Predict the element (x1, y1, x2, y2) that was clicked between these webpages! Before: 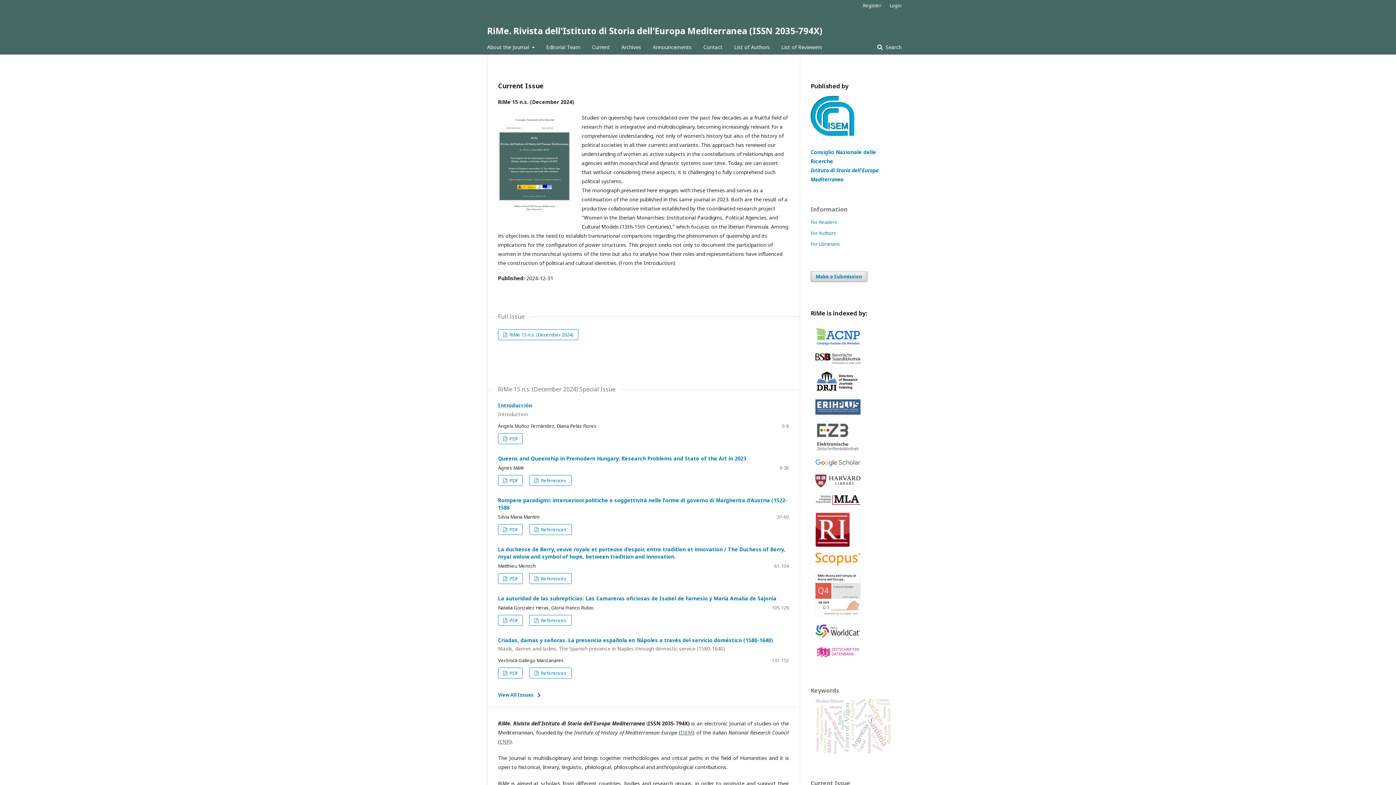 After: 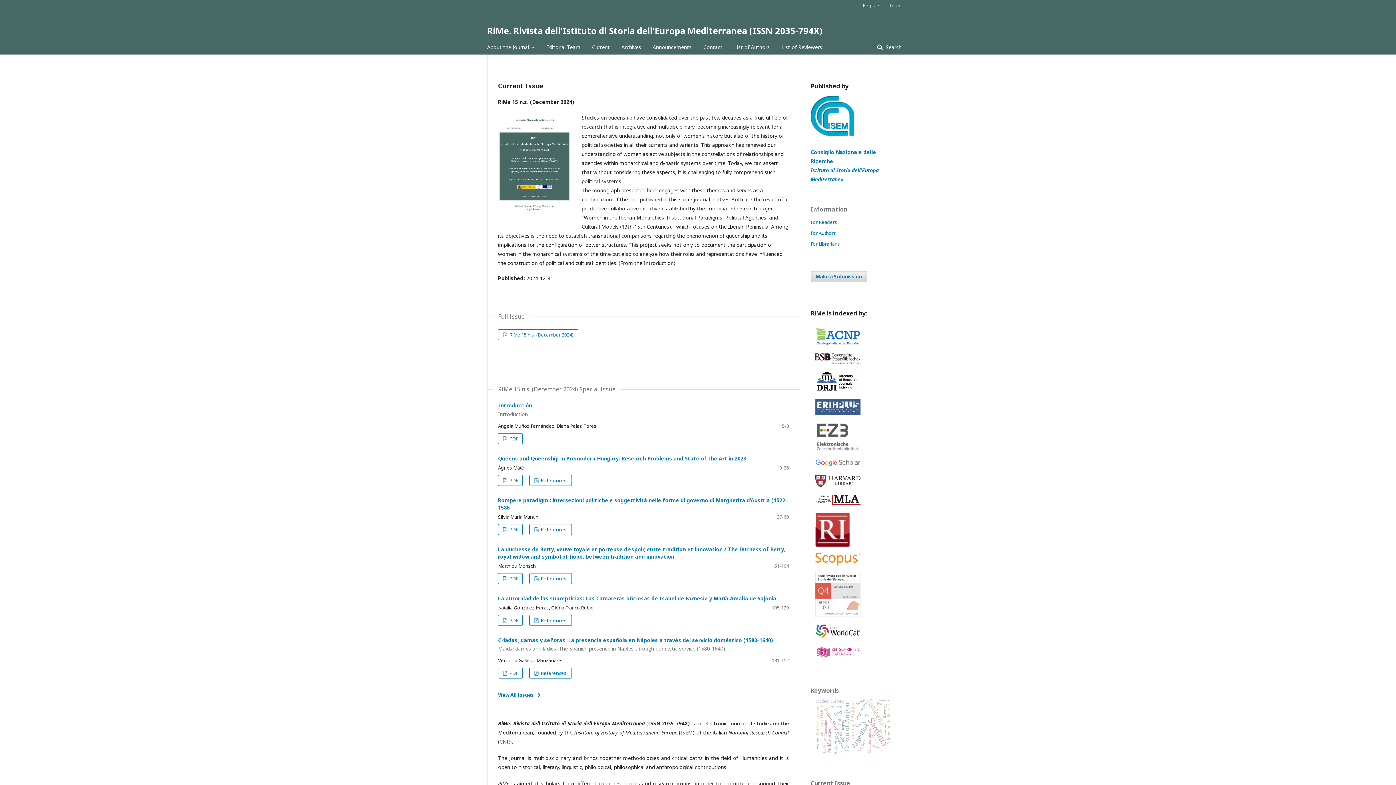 Action: bbox: (815, 446, 860, 453)